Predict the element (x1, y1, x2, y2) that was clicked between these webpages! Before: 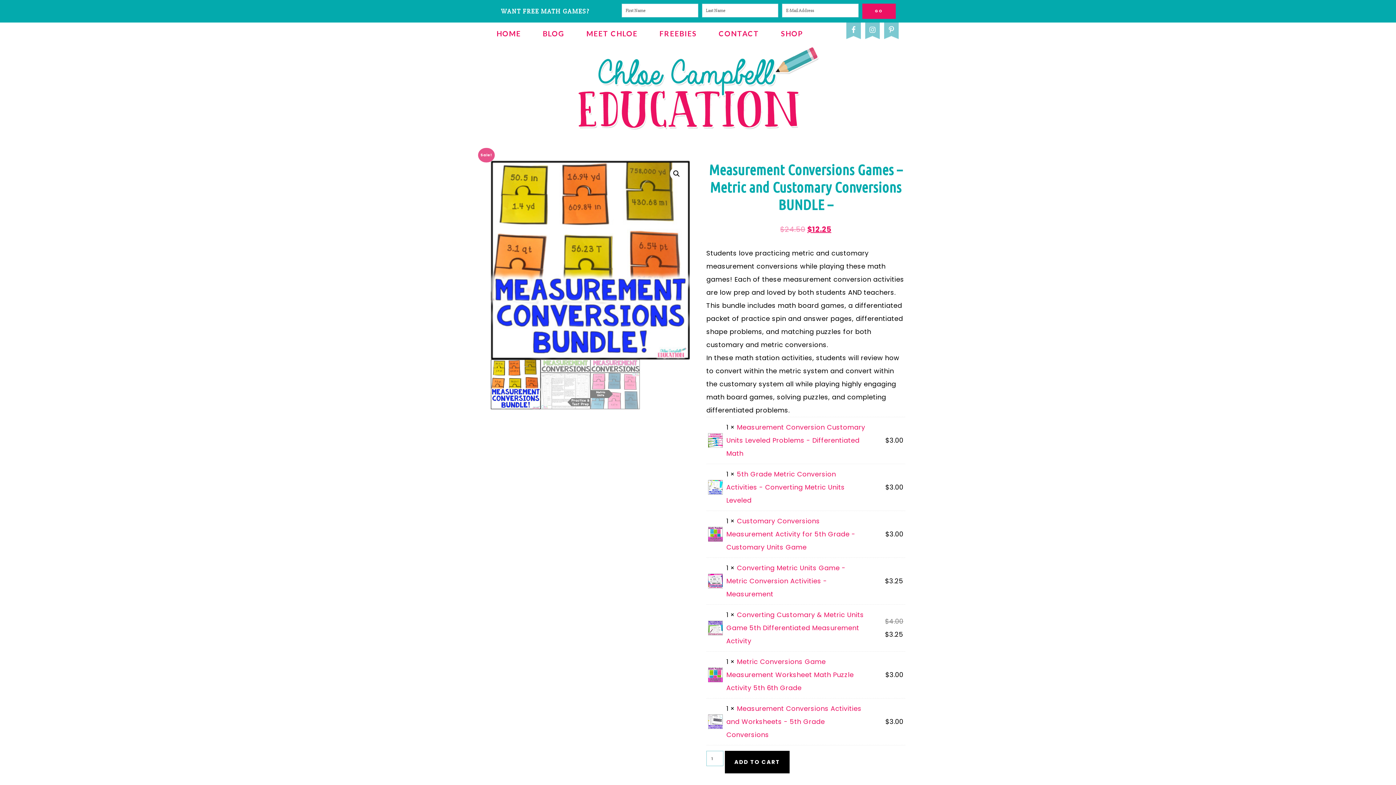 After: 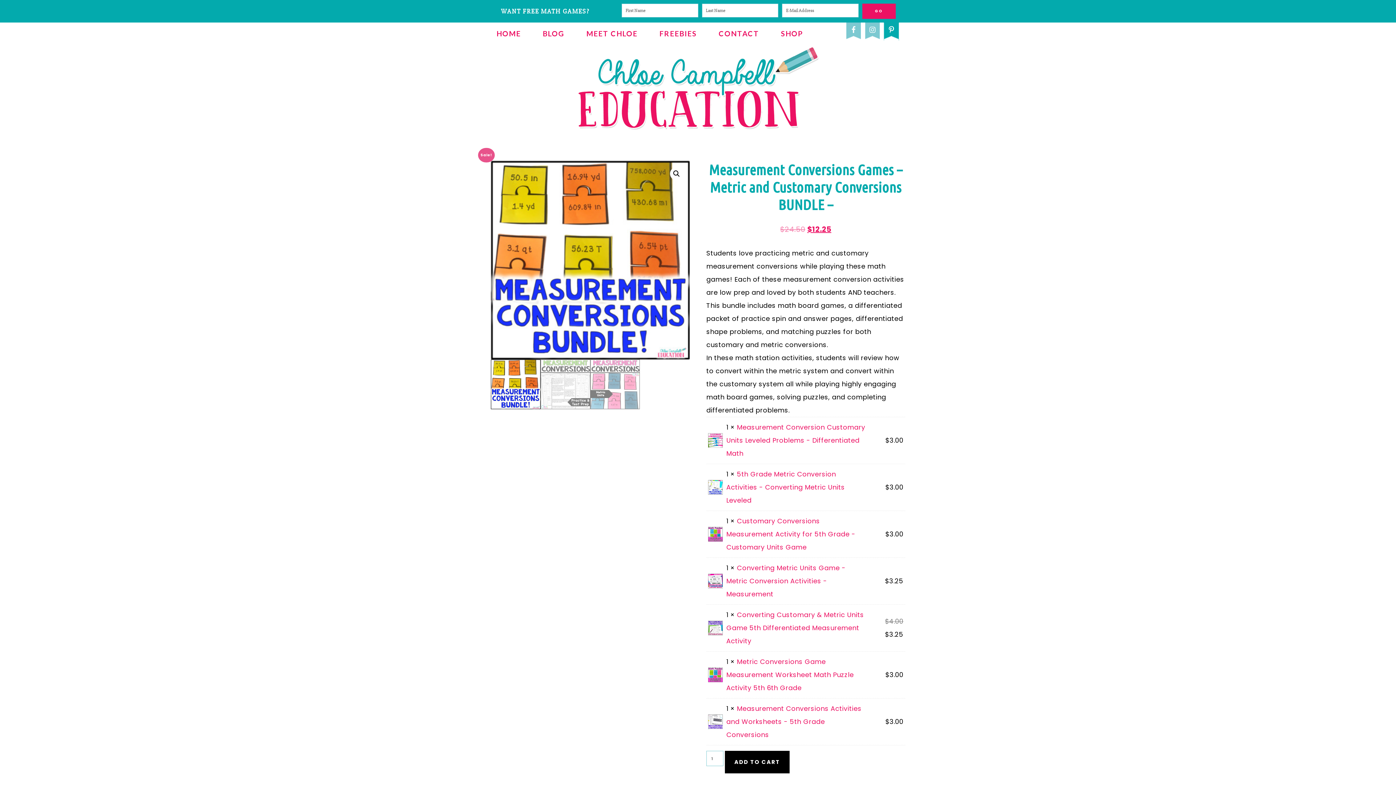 Action: bbox: (884, 22, 898, 40)